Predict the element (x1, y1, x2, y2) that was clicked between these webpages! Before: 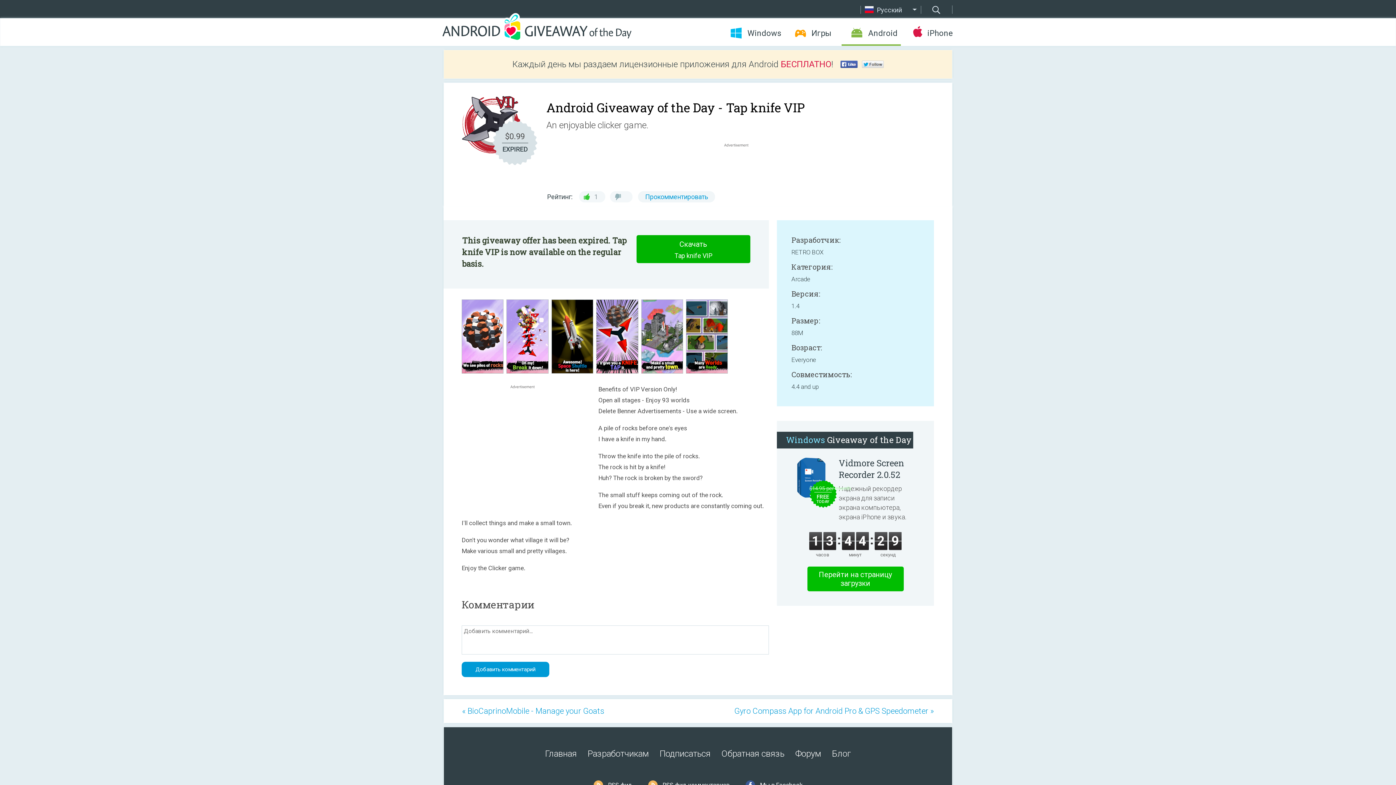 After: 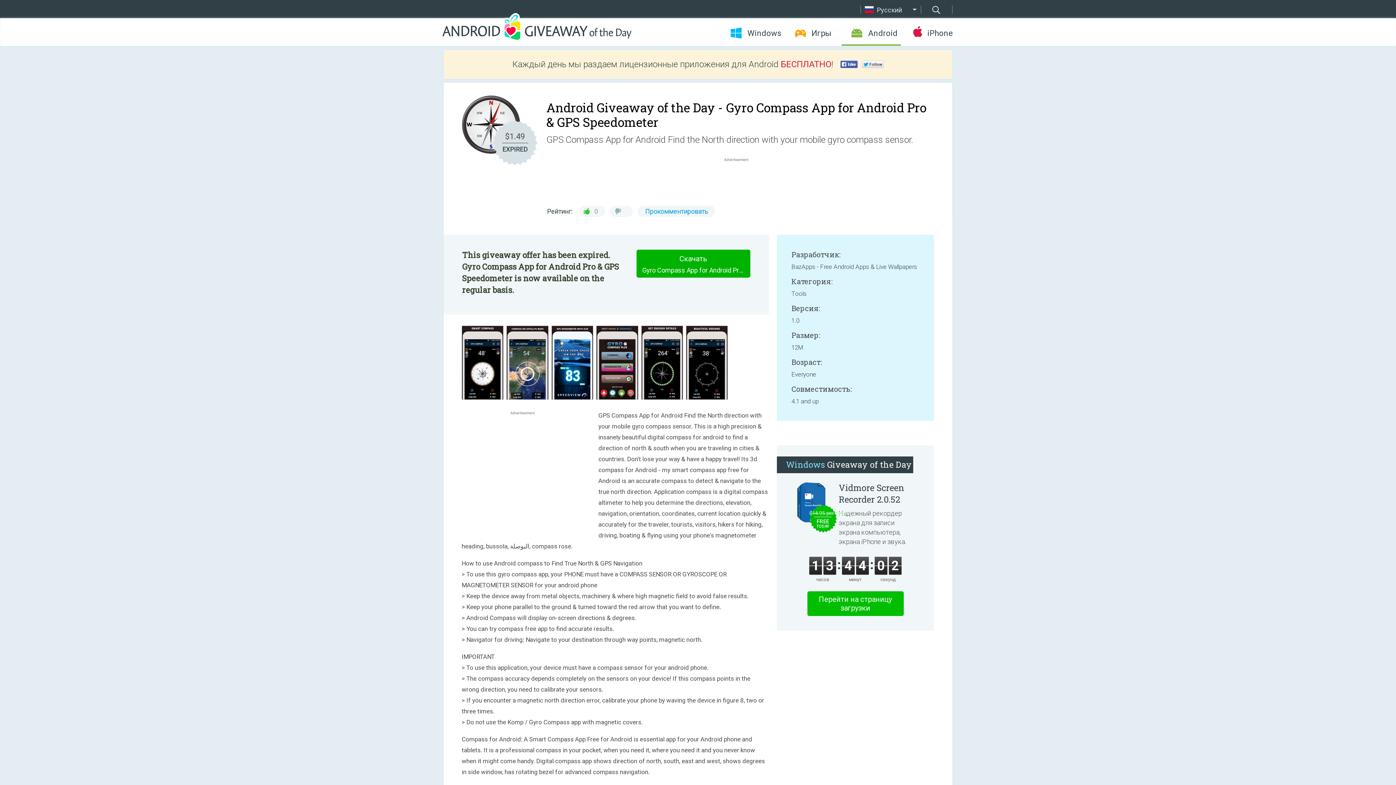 Action: label: Gyro Compass App for Android Pro & GPS Speedometer » bbox: (734, 706, 934, 716)